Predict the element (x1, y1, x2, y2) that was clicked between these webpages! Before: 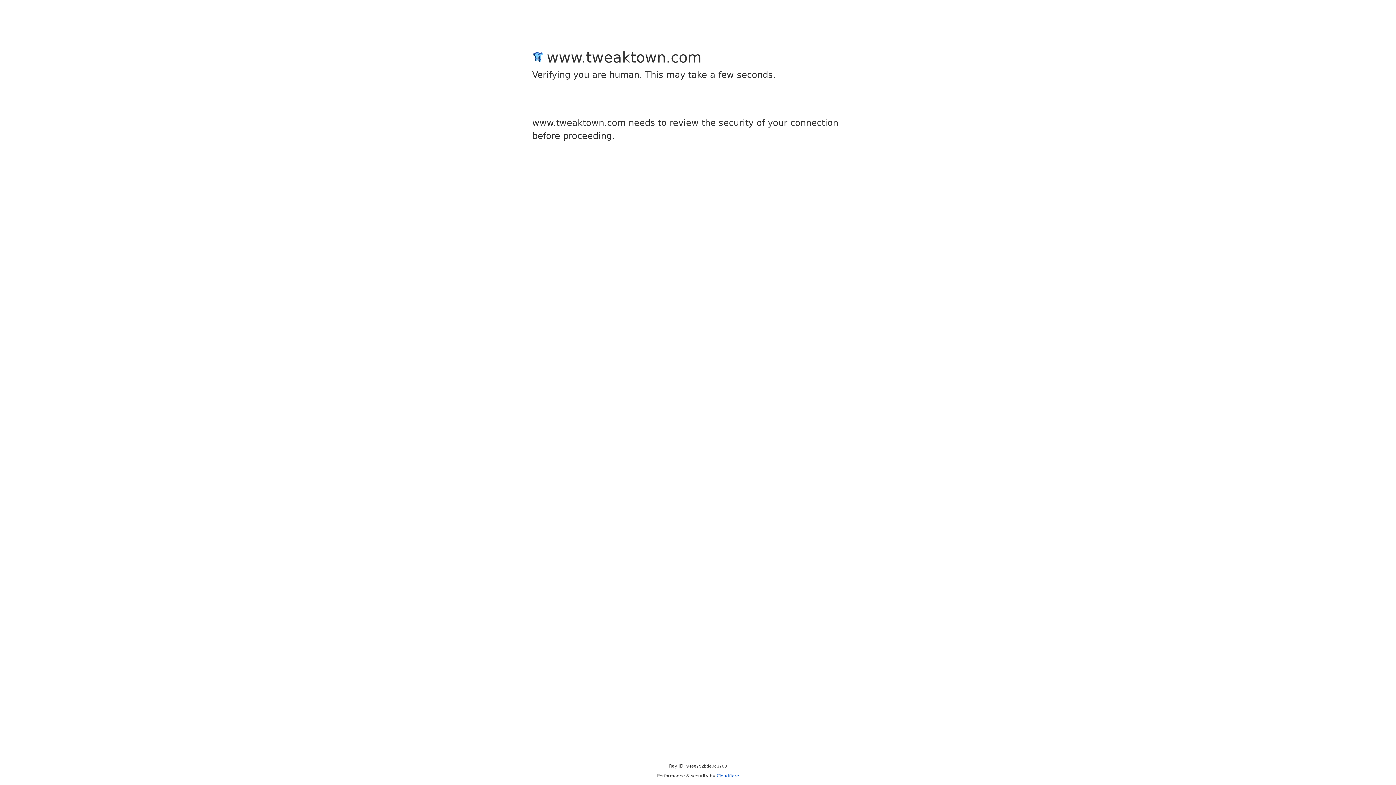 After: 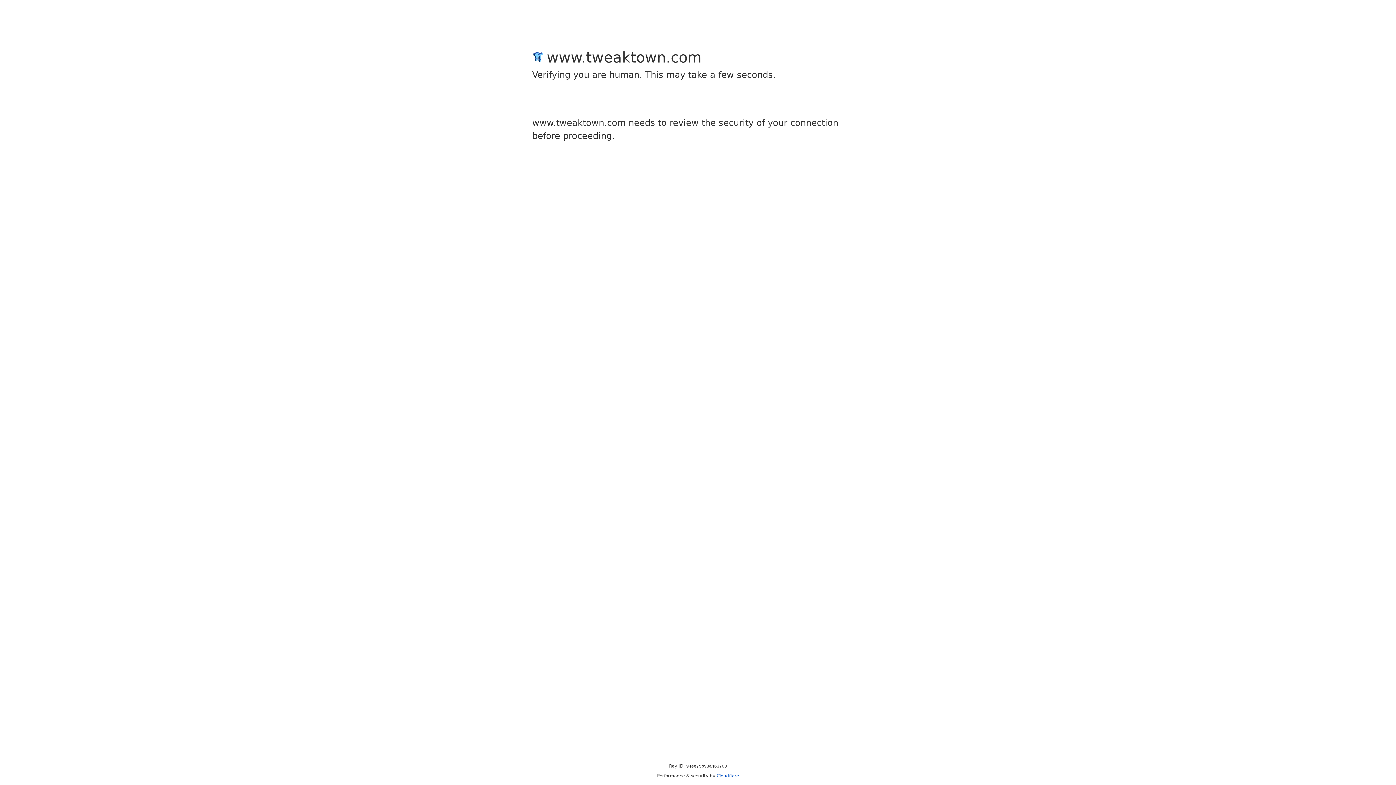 Action: bbox: (716, 773, 739, 778) label: Cloudflare